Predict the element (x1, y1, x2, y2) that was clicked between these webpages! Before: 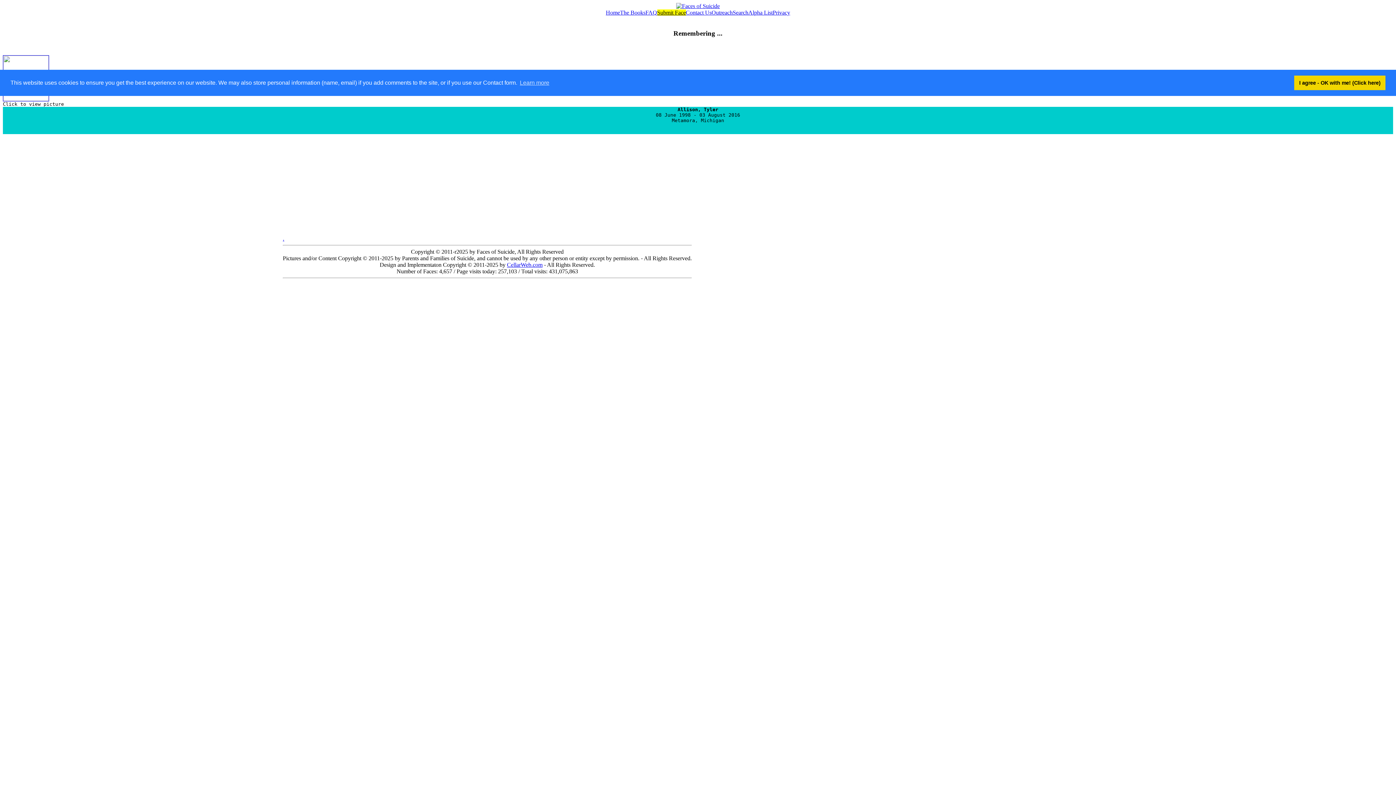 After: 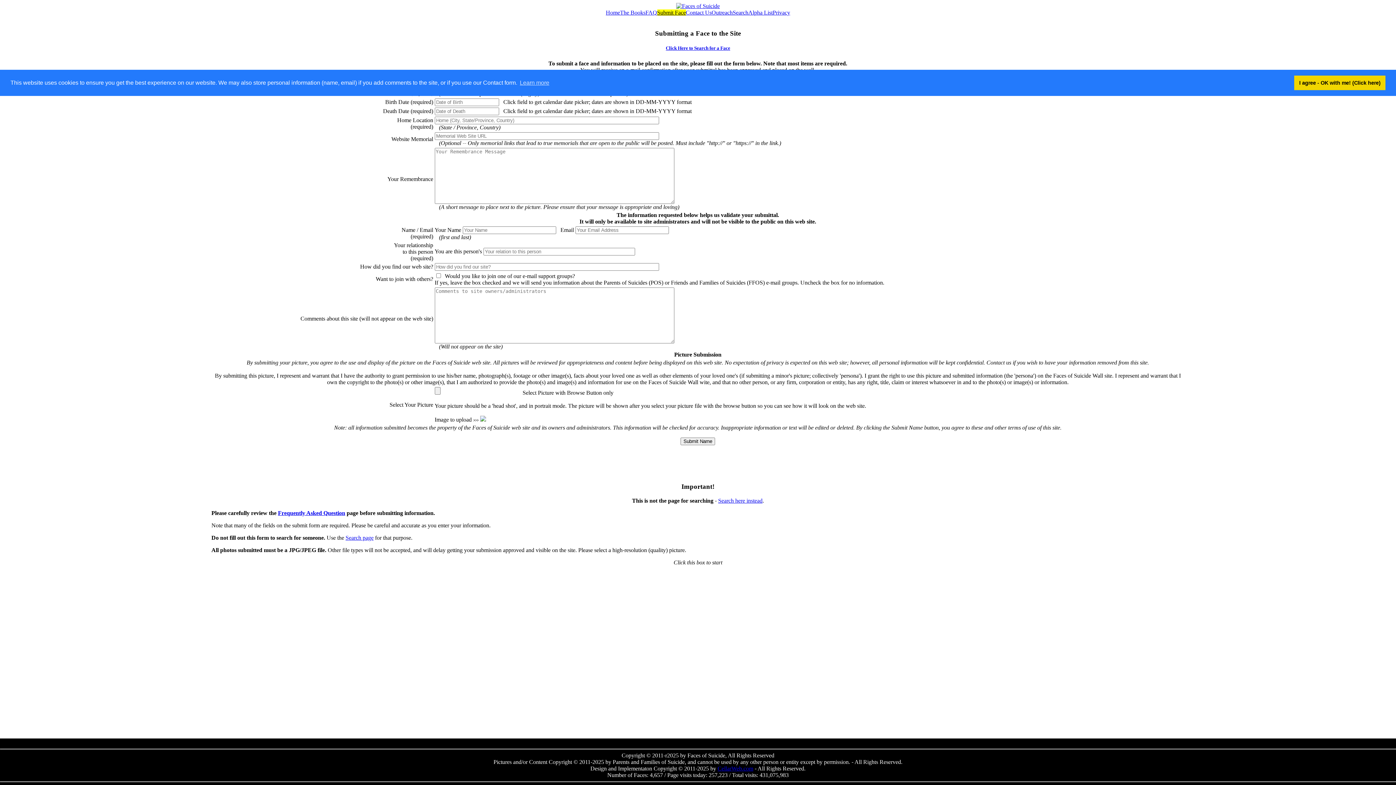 Action: label: Submit Face bbox: (657, 9, 686, 15)